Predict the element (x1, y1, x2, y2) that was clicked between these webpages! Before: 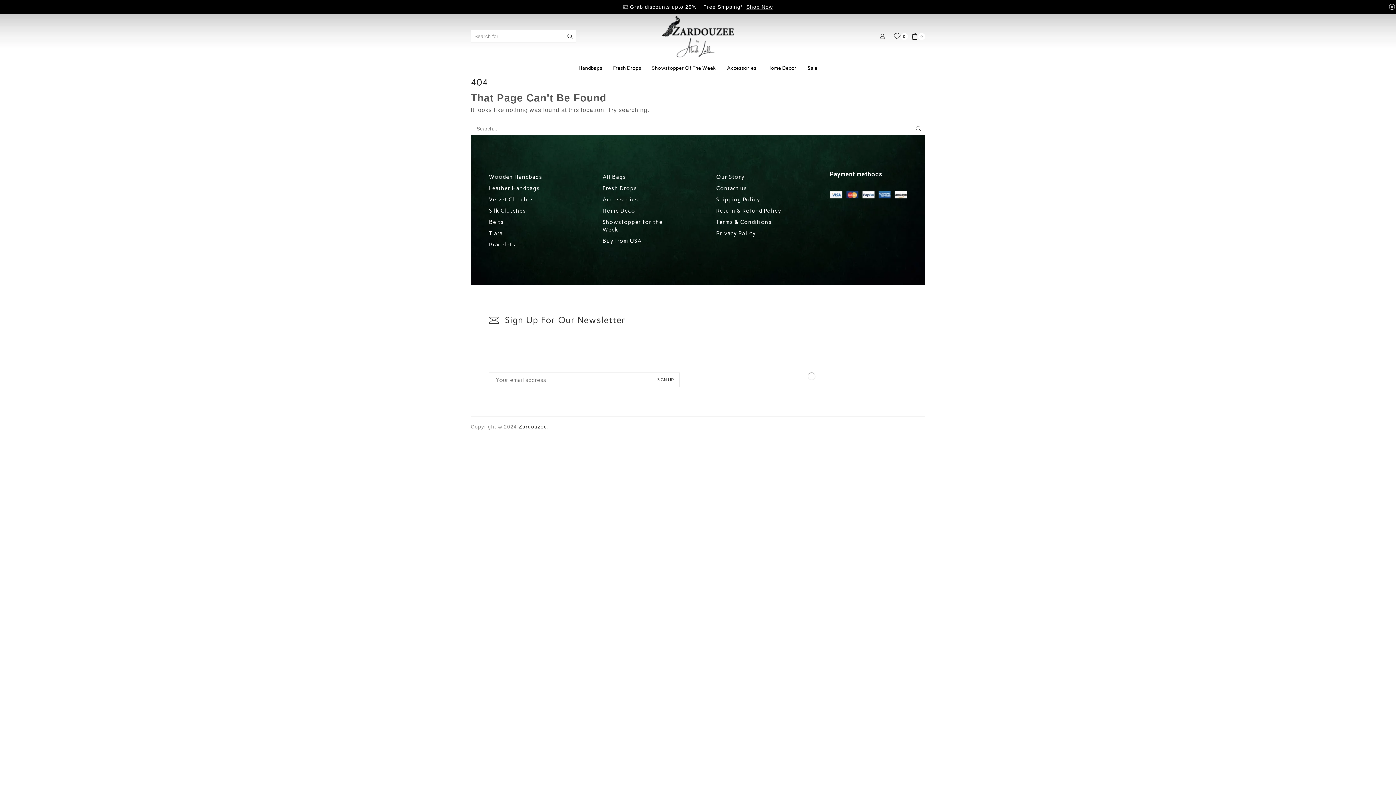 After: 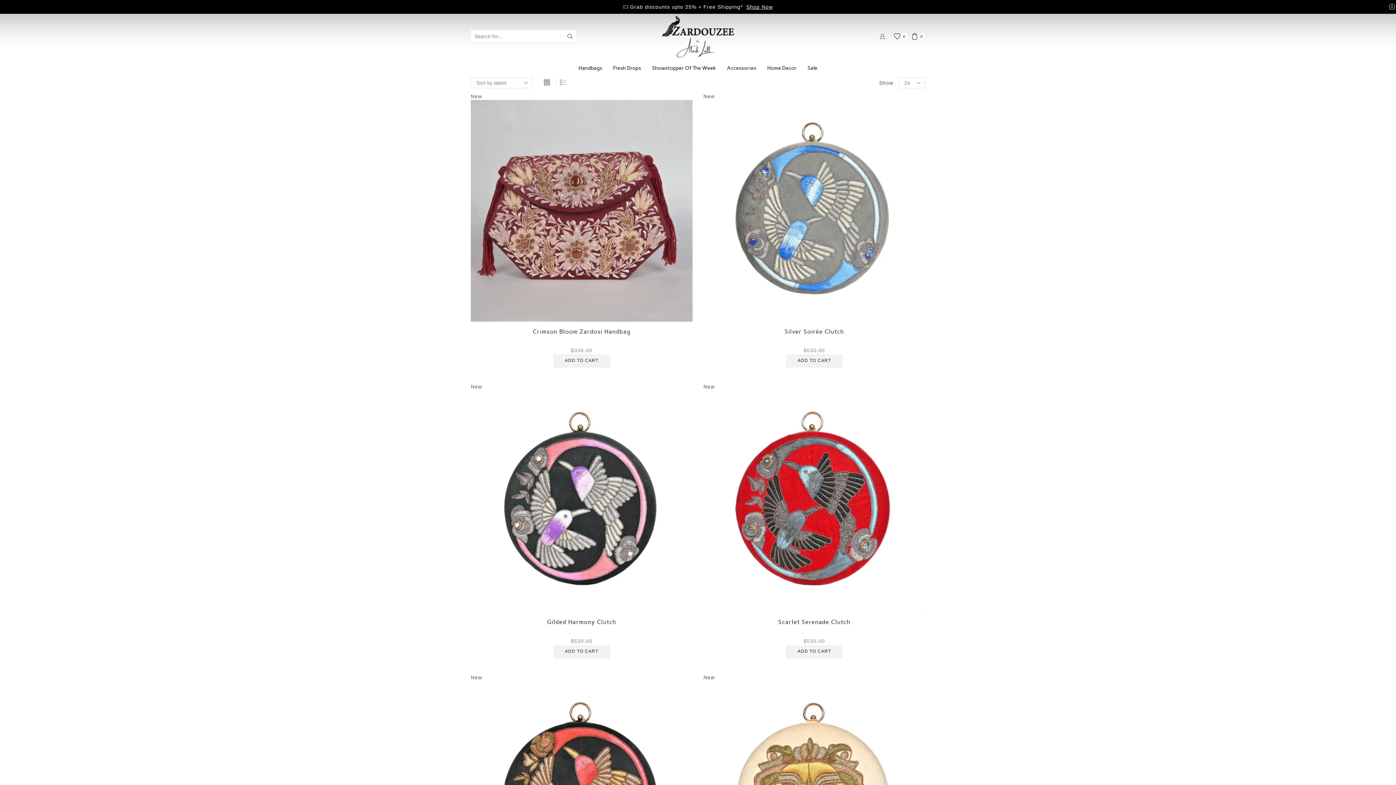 Action: bbox: (573, 59, 607, 77) label: Handbags